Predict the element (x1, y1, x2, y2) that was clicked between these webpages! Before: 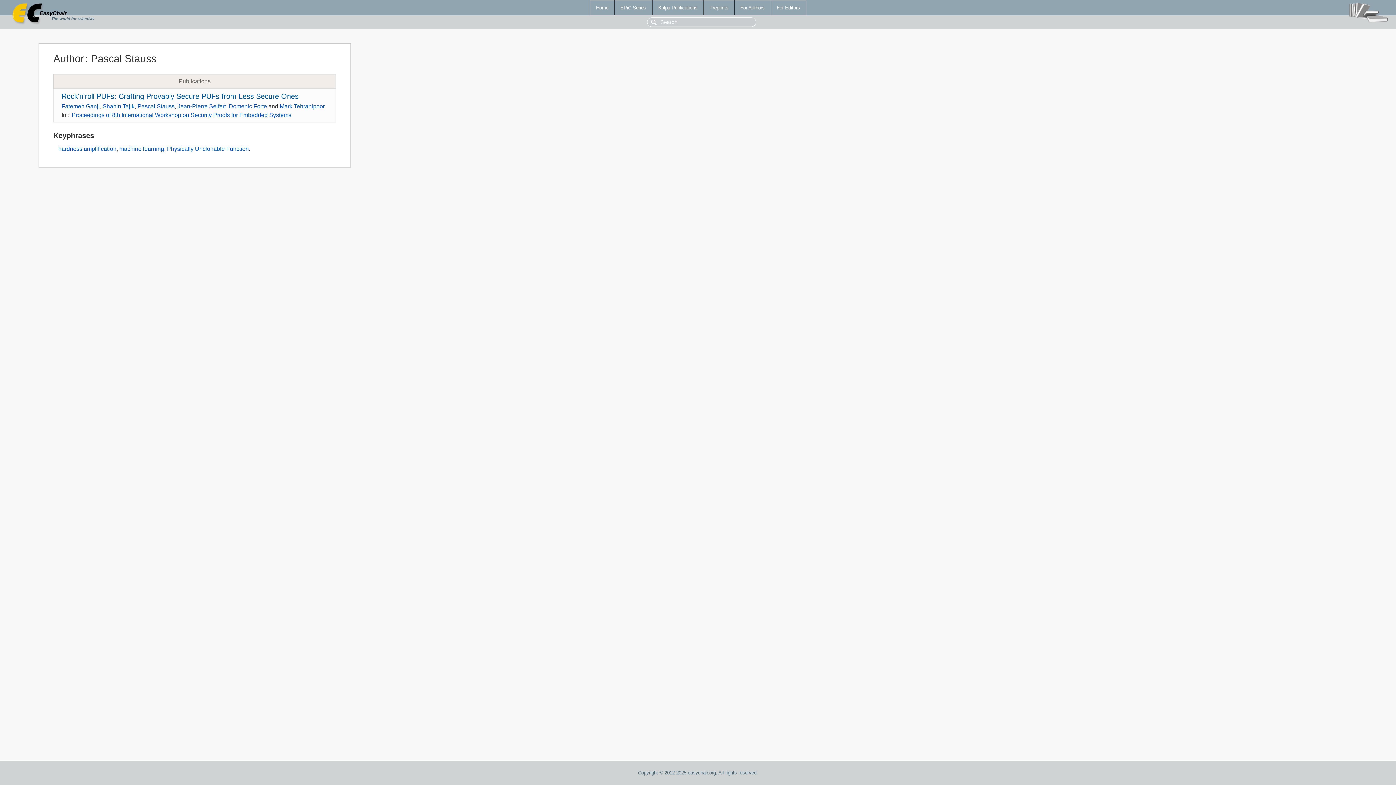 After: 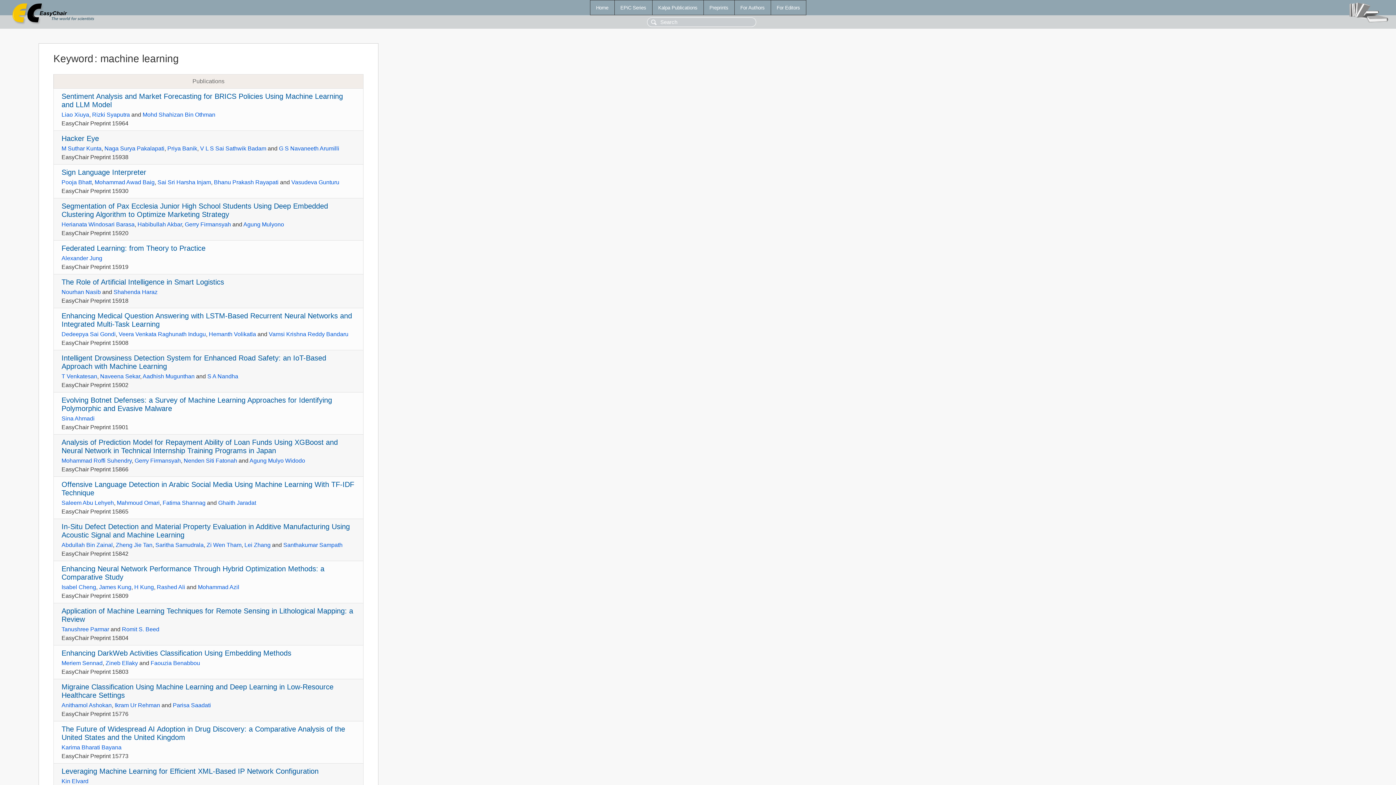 Action: label: machine learning bbox: (119, 145, 164, 152)